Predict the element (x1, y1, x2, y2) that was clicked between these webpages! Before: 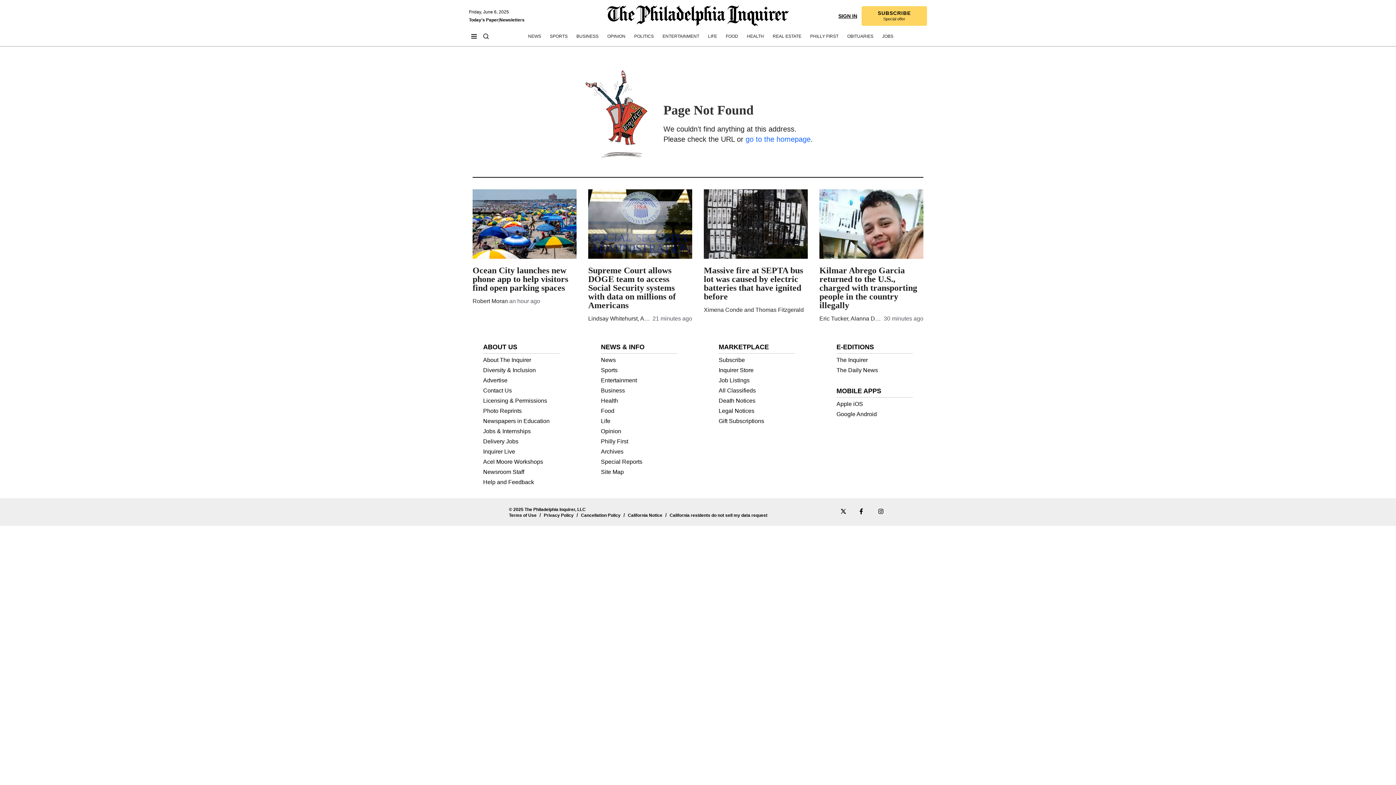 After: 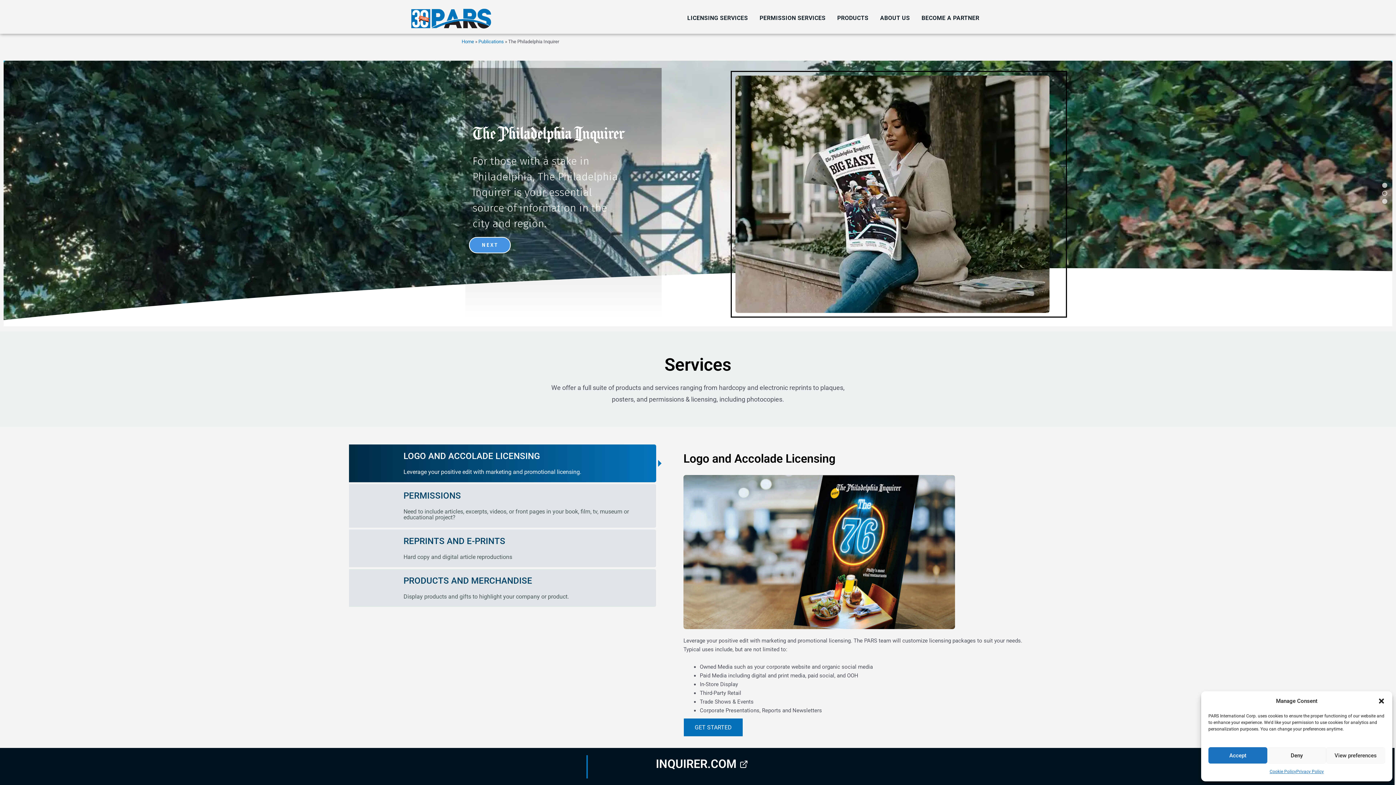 Action: label: Licensing & Permissions bbox: (483, 397, 547, 403)